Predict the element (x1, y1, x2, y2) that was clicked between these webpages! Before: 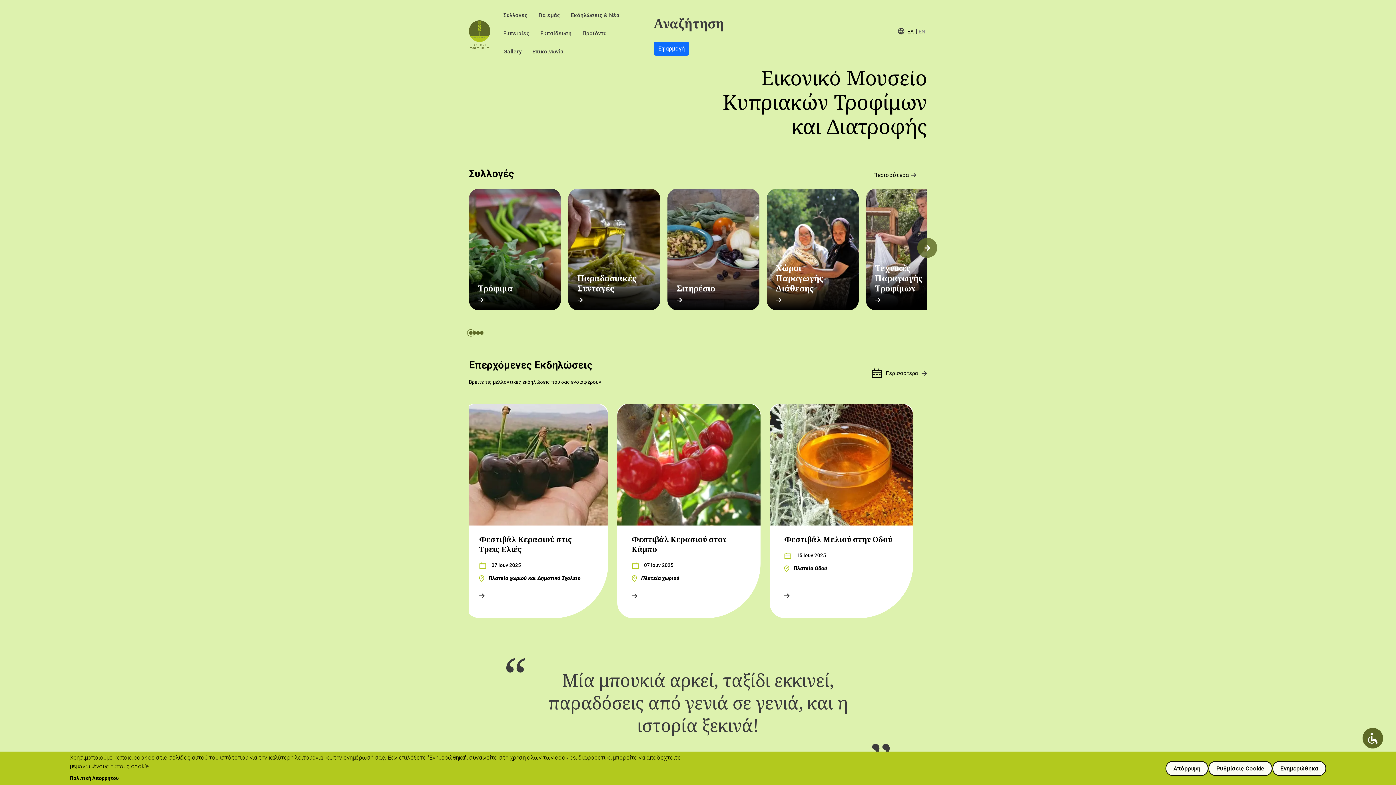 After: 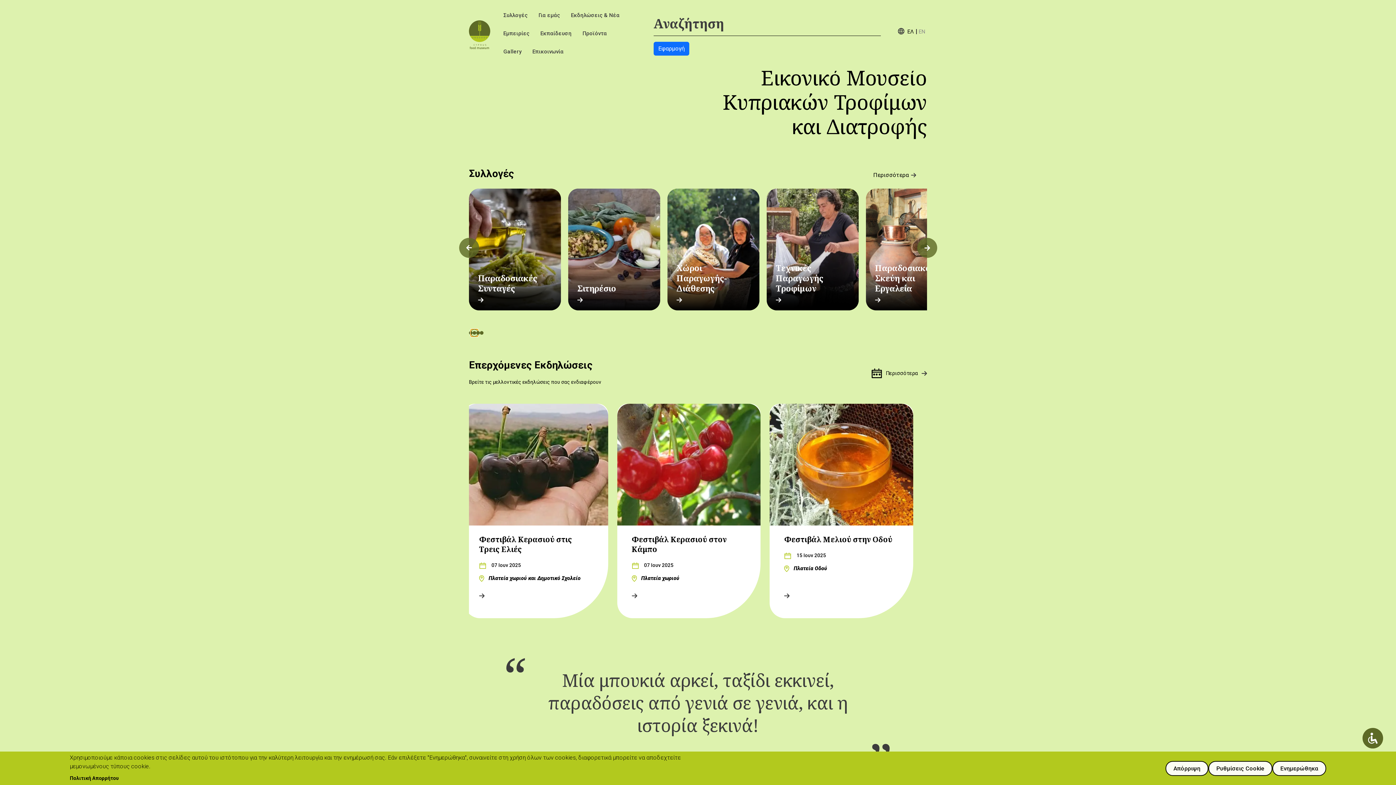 Action: label: 2 bbox: (472, 331, 476, 334)